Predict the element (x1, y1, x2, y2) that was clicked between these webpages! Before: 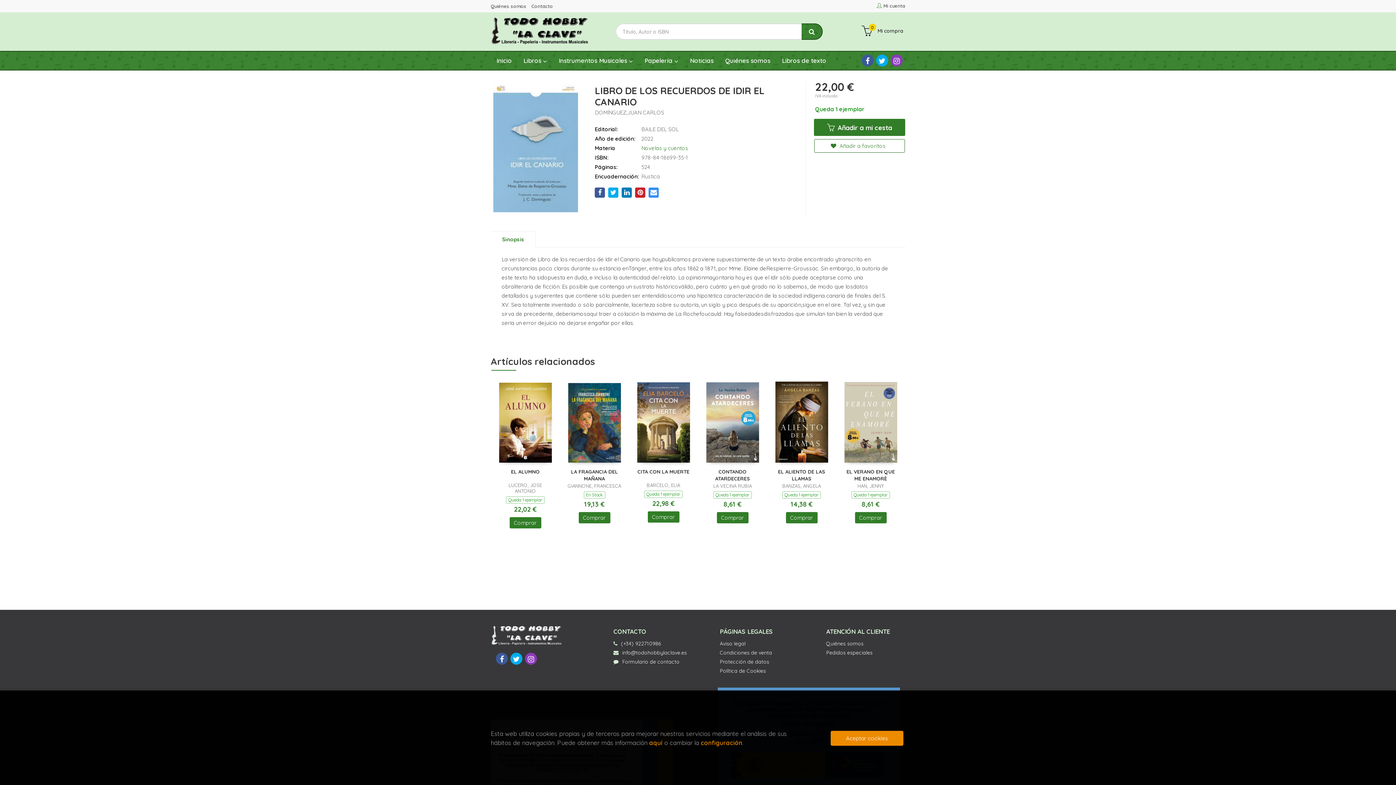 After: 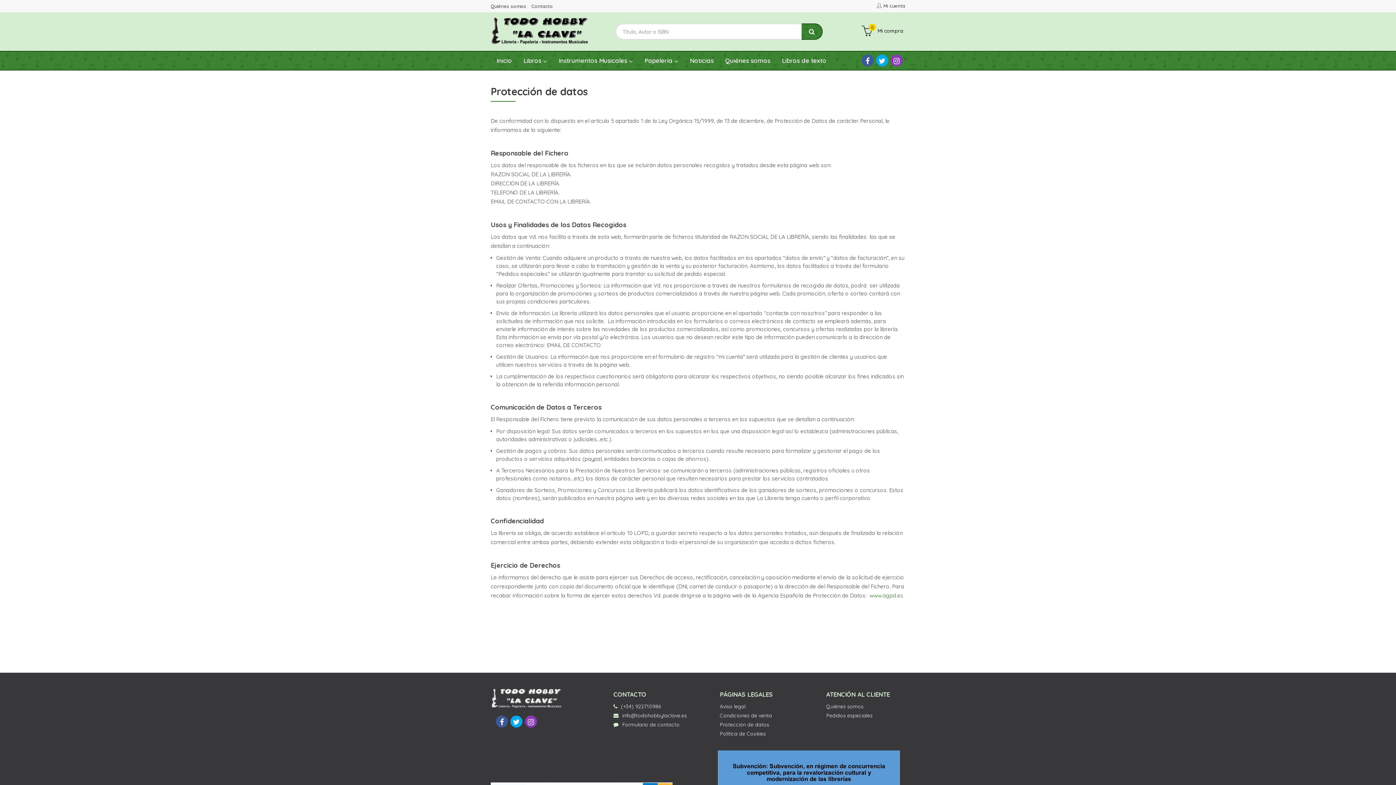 Action: bbox: (720, 657, 769, 666) label: Protección de datos